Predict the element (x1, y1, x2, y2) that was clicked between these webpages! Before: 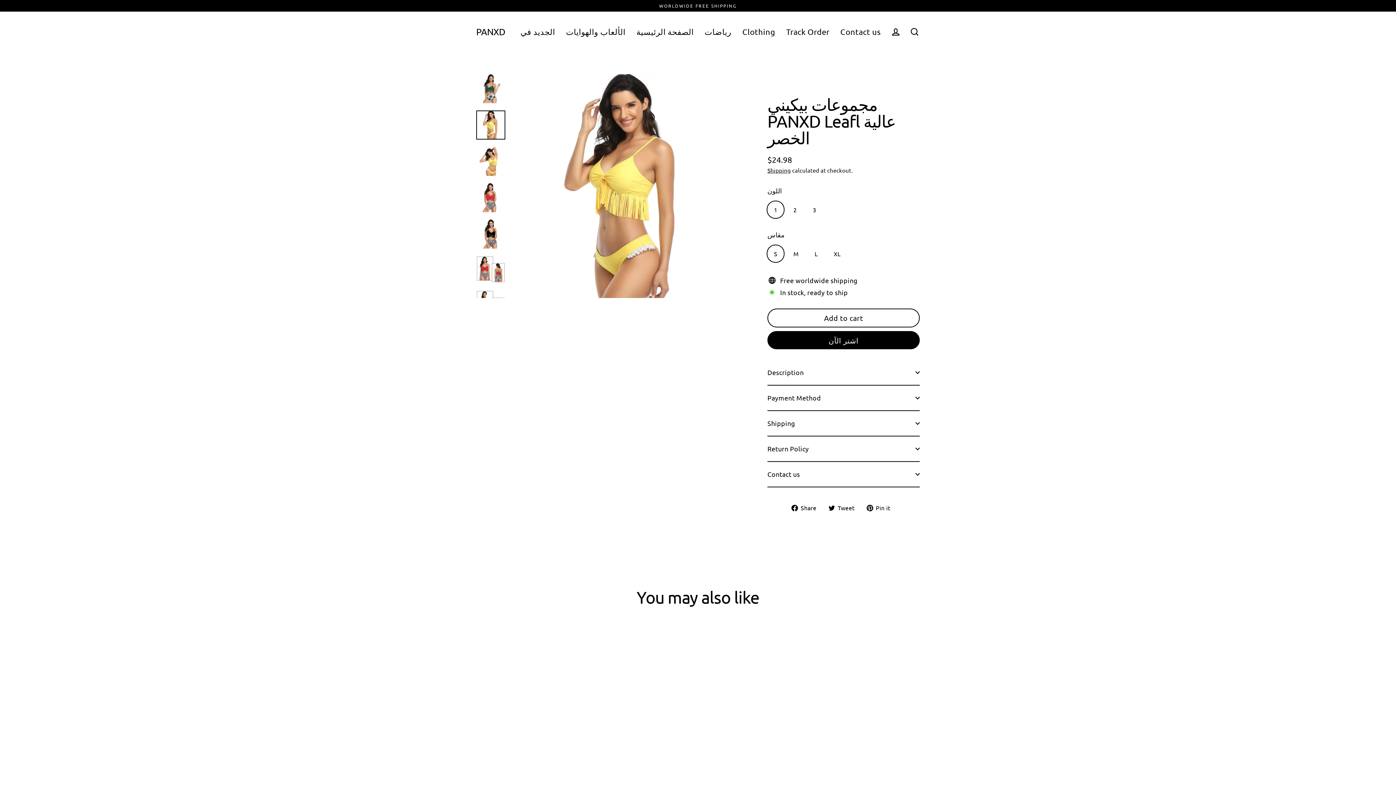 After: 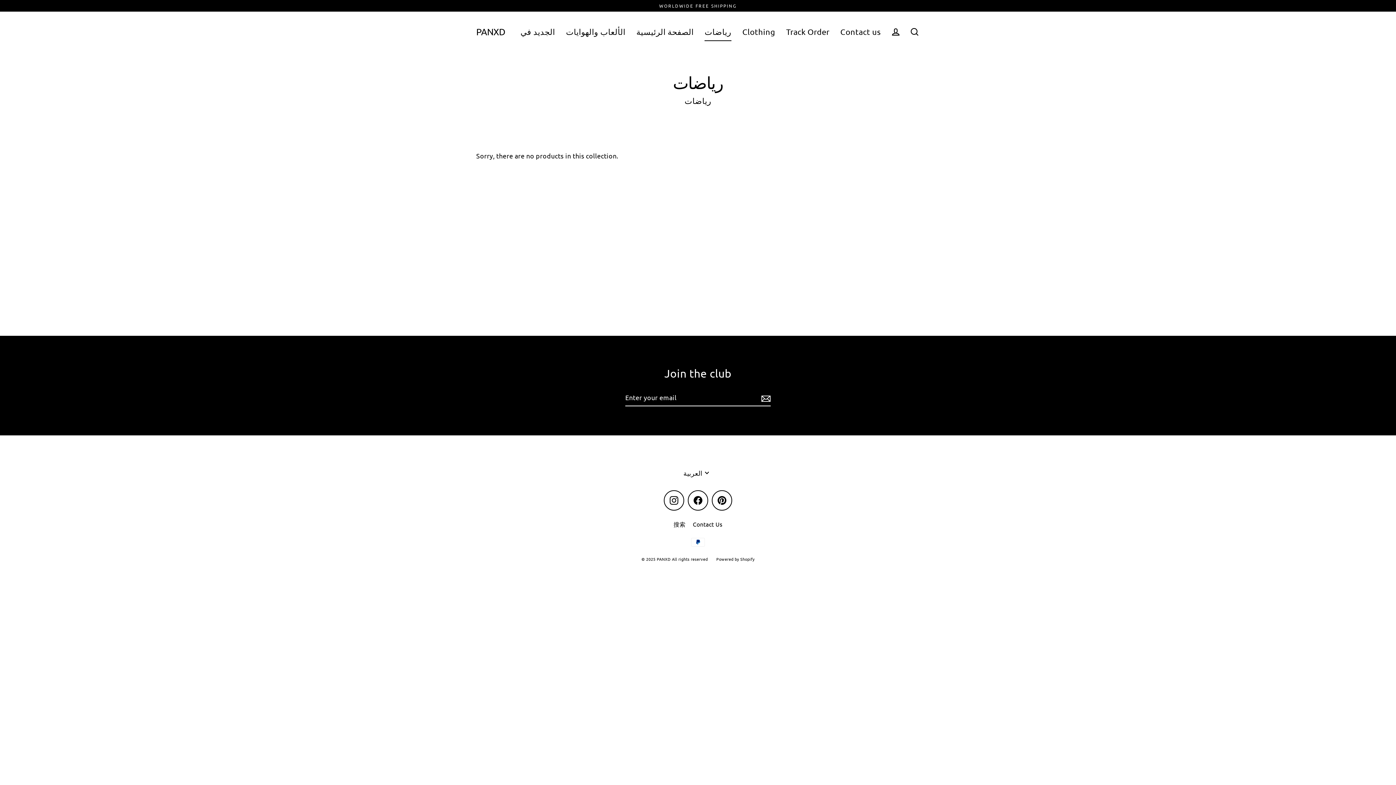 Action: bbox: (699, 22, 737, 41) label: رياضات